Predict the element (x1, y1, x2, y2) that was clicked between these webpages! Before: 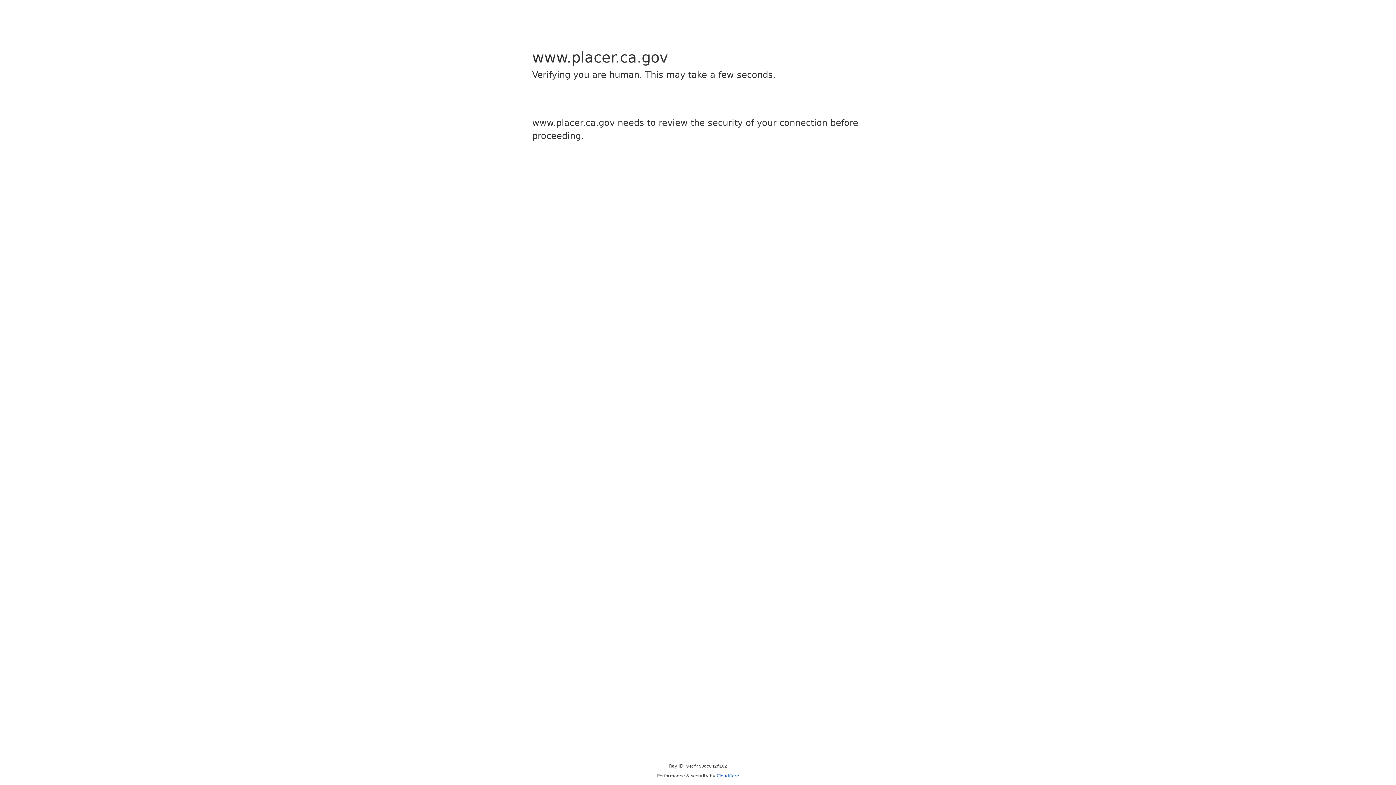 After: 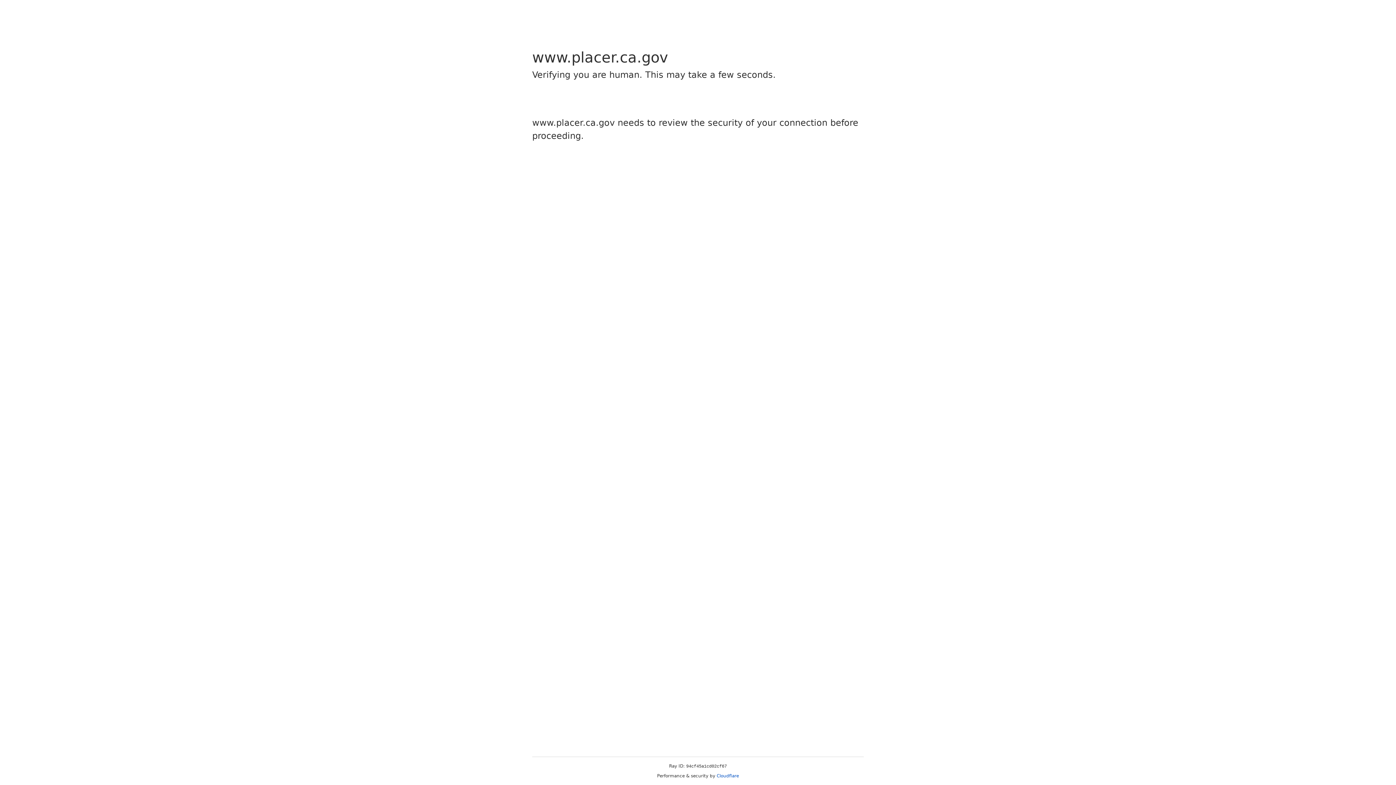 Action: bbox: (716, 773, 739, 778) label: Cloudflare